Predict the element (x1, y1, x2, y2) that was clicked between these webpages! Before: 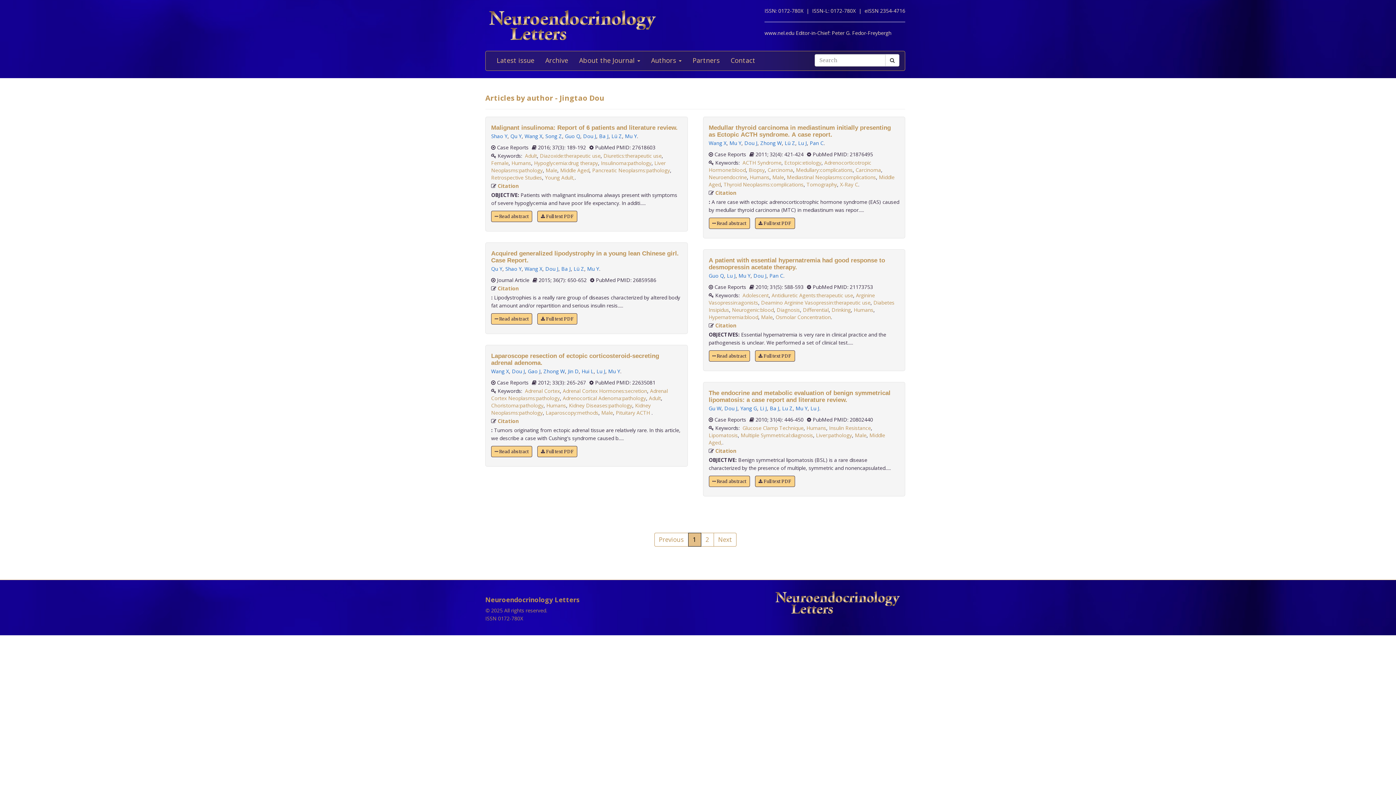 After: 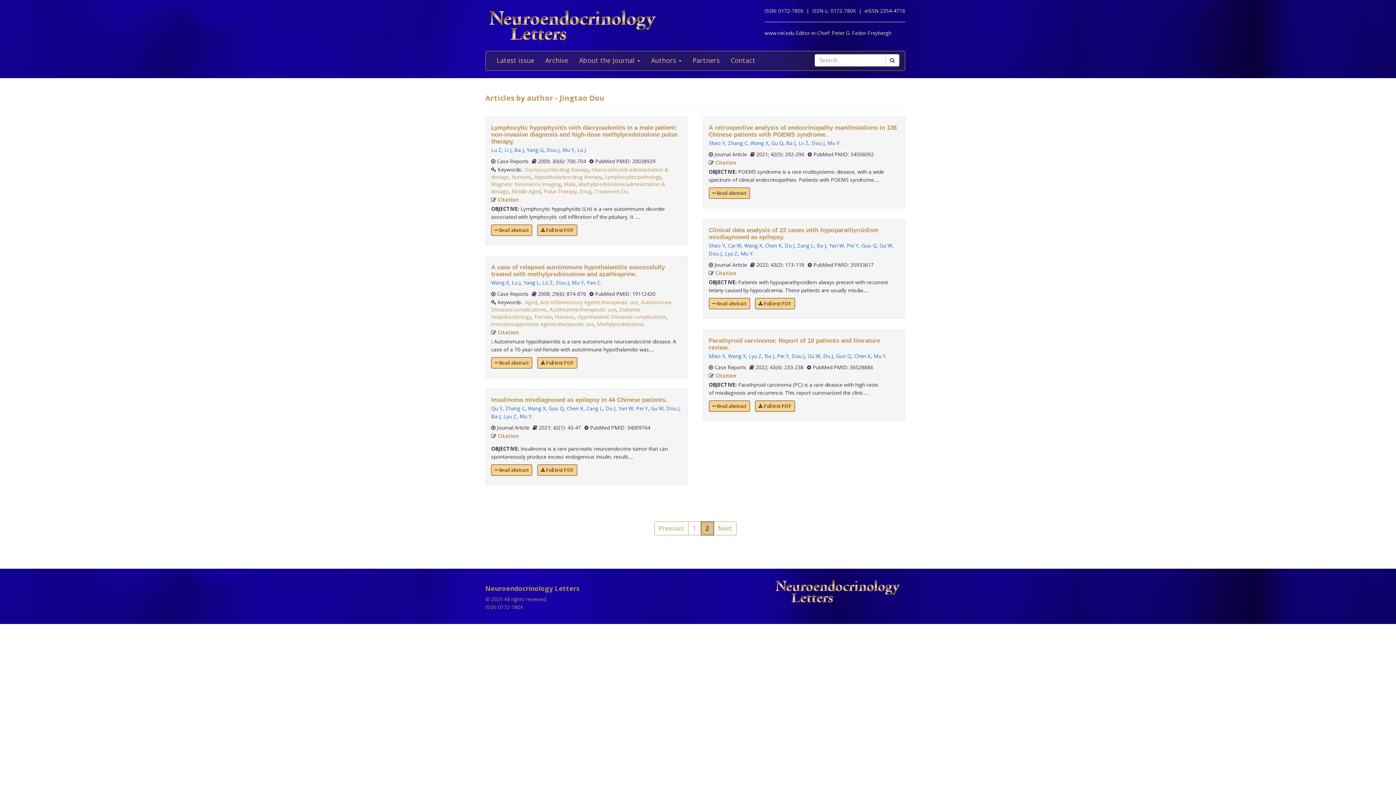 Action: label: 2 bbox: (700, 533, 714, 546)